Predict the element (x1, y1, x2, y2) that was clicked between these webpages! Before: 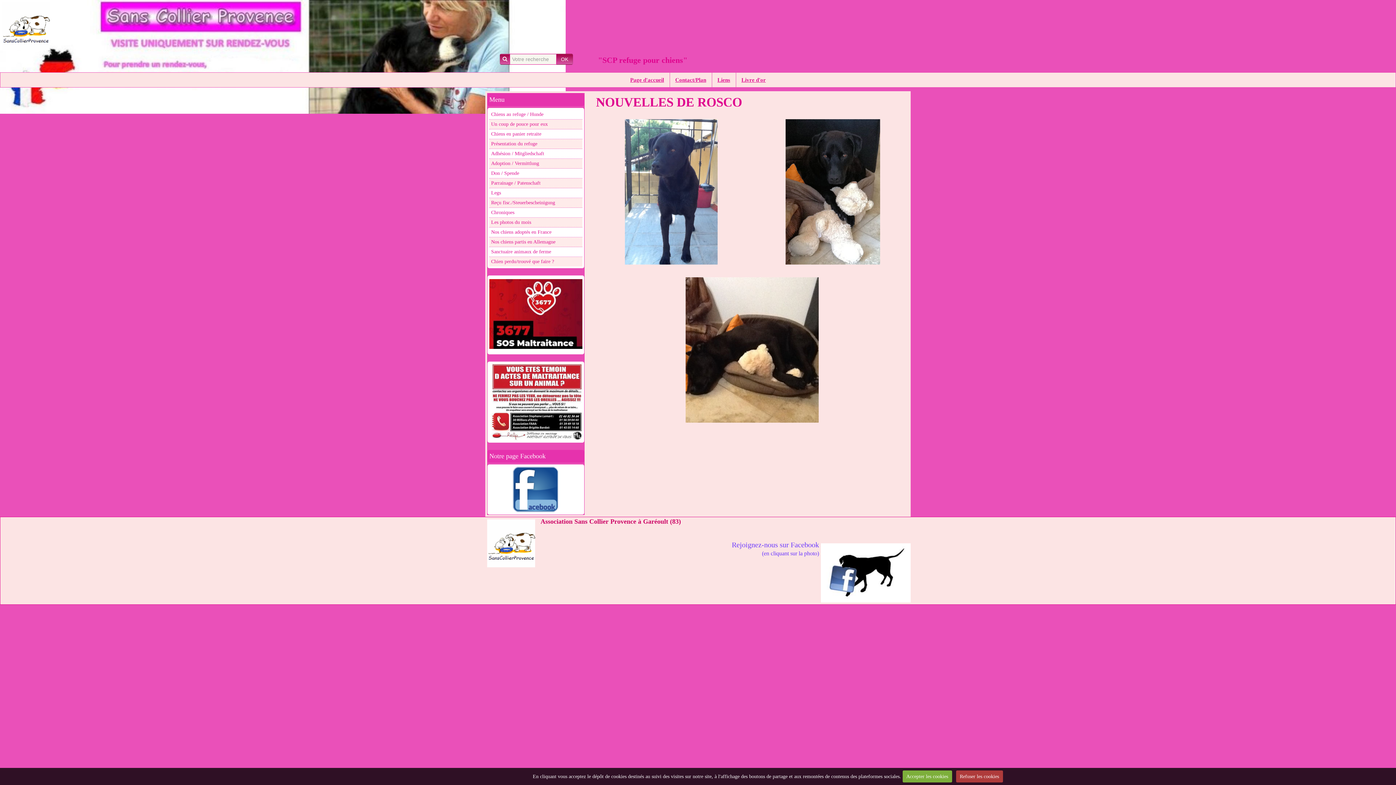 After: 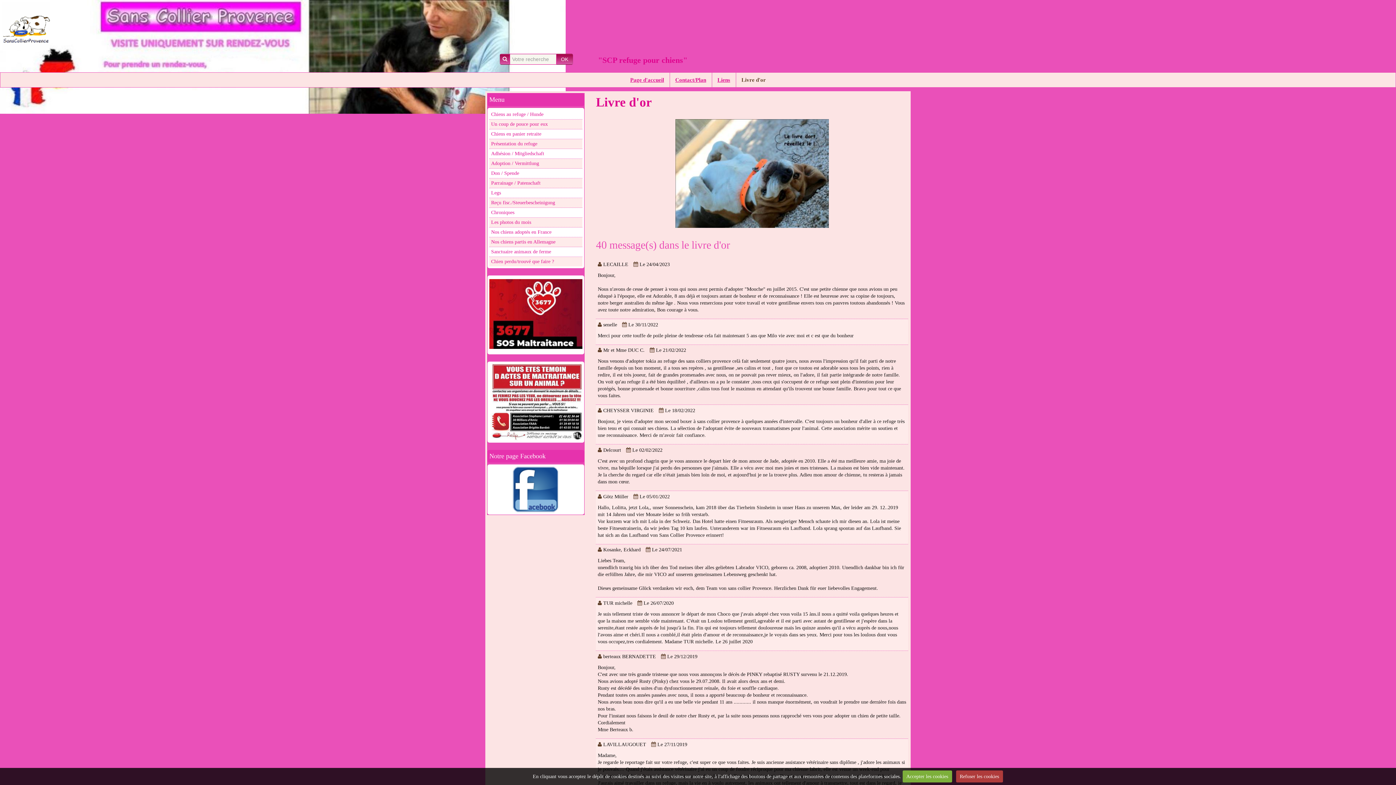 Action: label: Livre d'or bbox: (736, 72, 771, 87)